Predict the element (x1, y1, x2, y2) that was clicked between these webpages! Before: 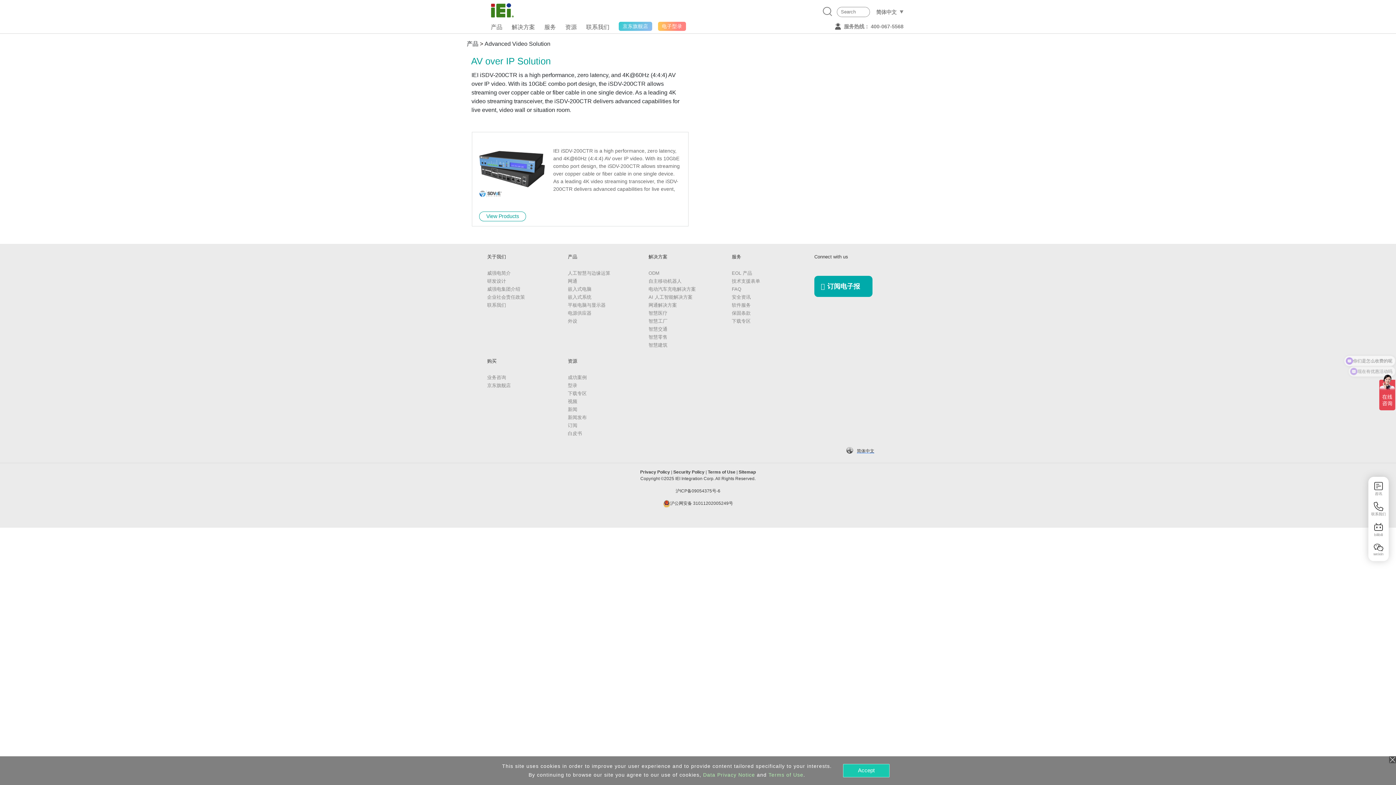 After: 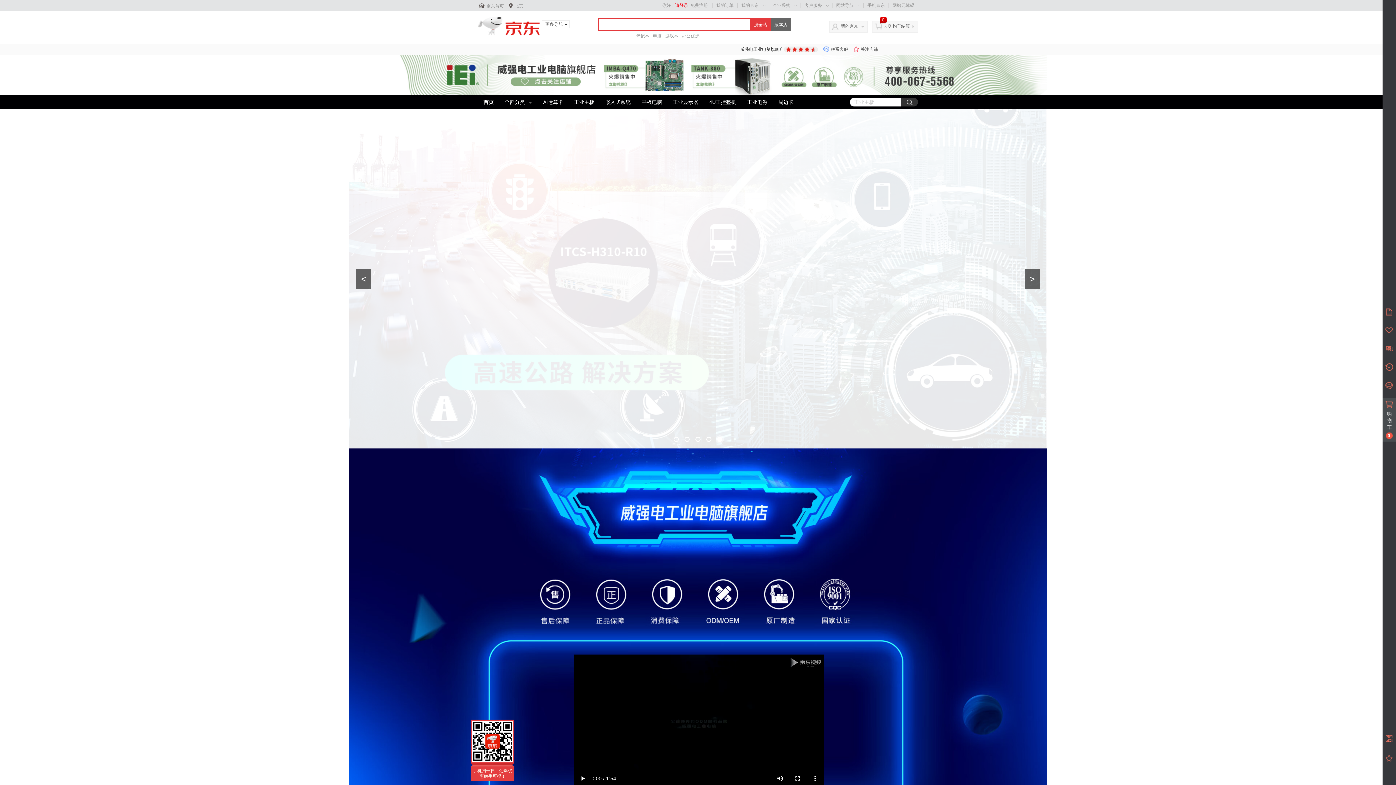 Action: bbox: (487, 382, 510, 388) label: 京东旗舰店